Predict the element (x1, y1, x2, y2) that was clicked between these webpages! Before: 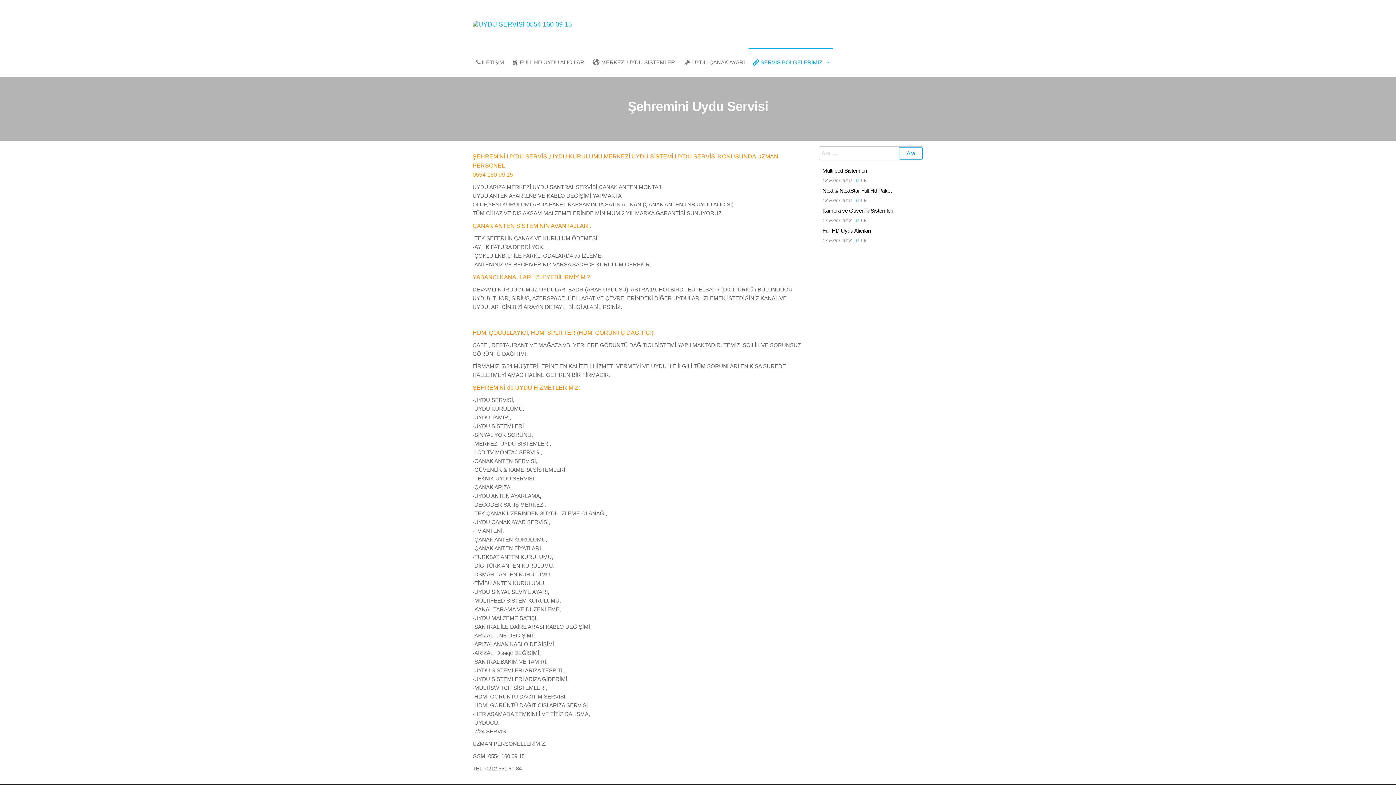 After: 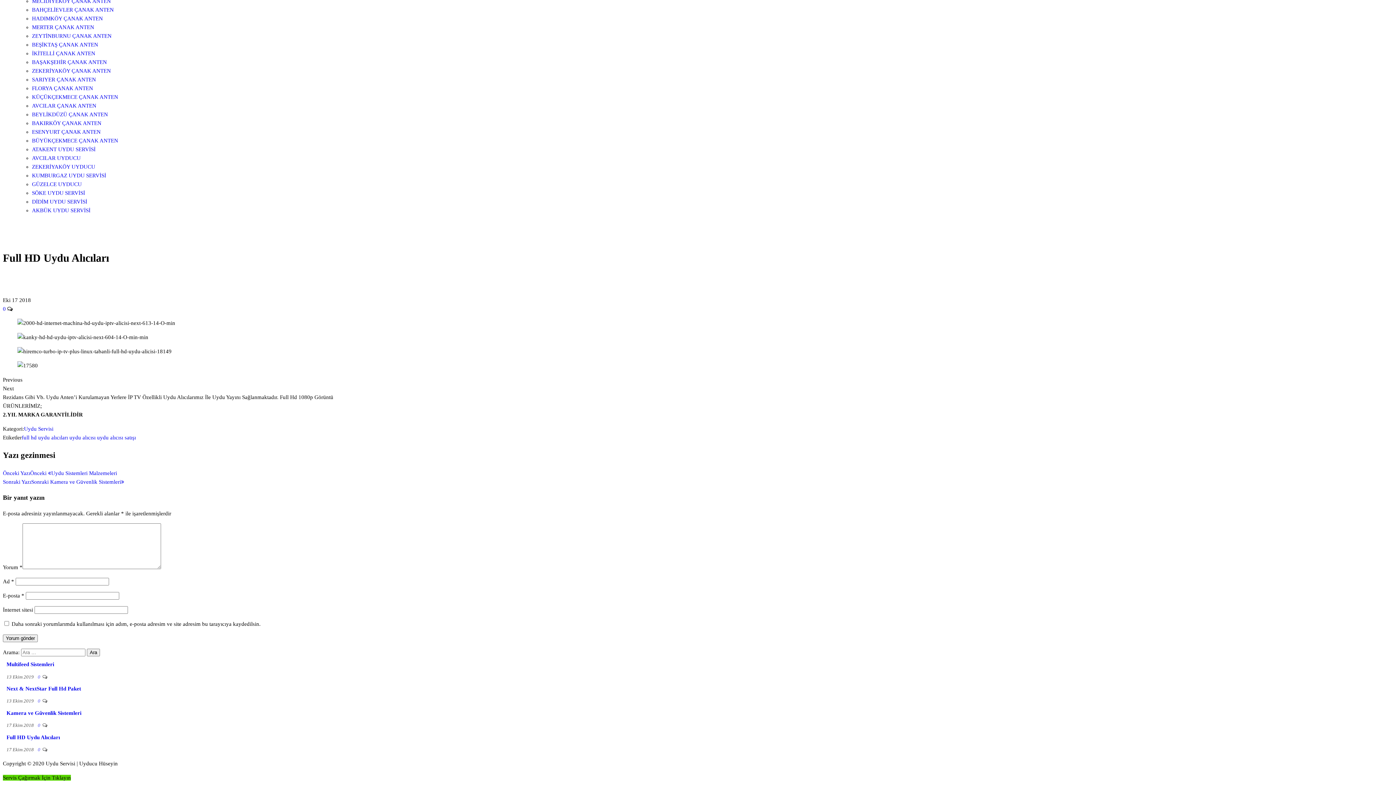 Action: label: 0  bbox: (856, 237, 861, 243)